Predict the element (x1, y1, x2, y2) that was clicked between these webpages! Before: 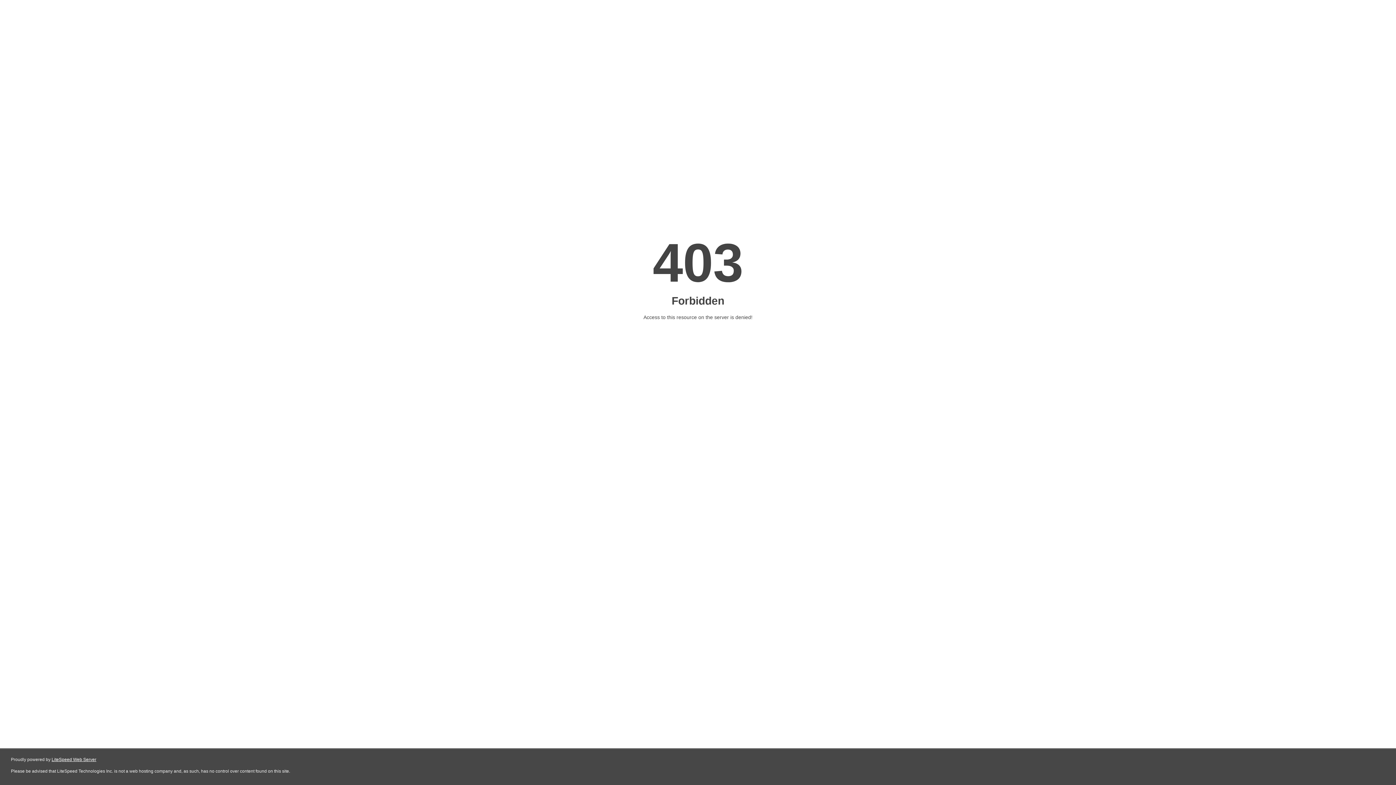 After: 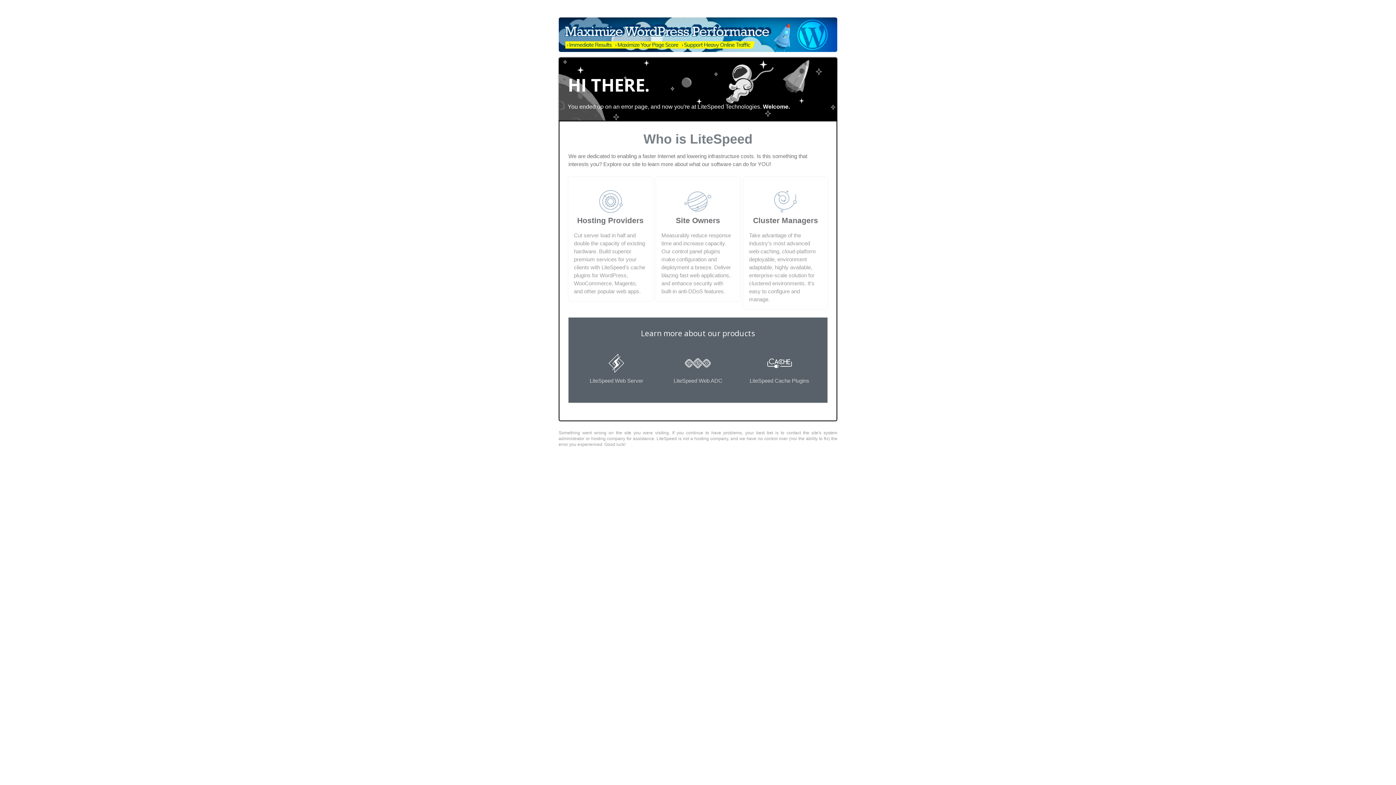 Action: label: LiteSpeed Web Server bbox: (51, 757, 96, 762)